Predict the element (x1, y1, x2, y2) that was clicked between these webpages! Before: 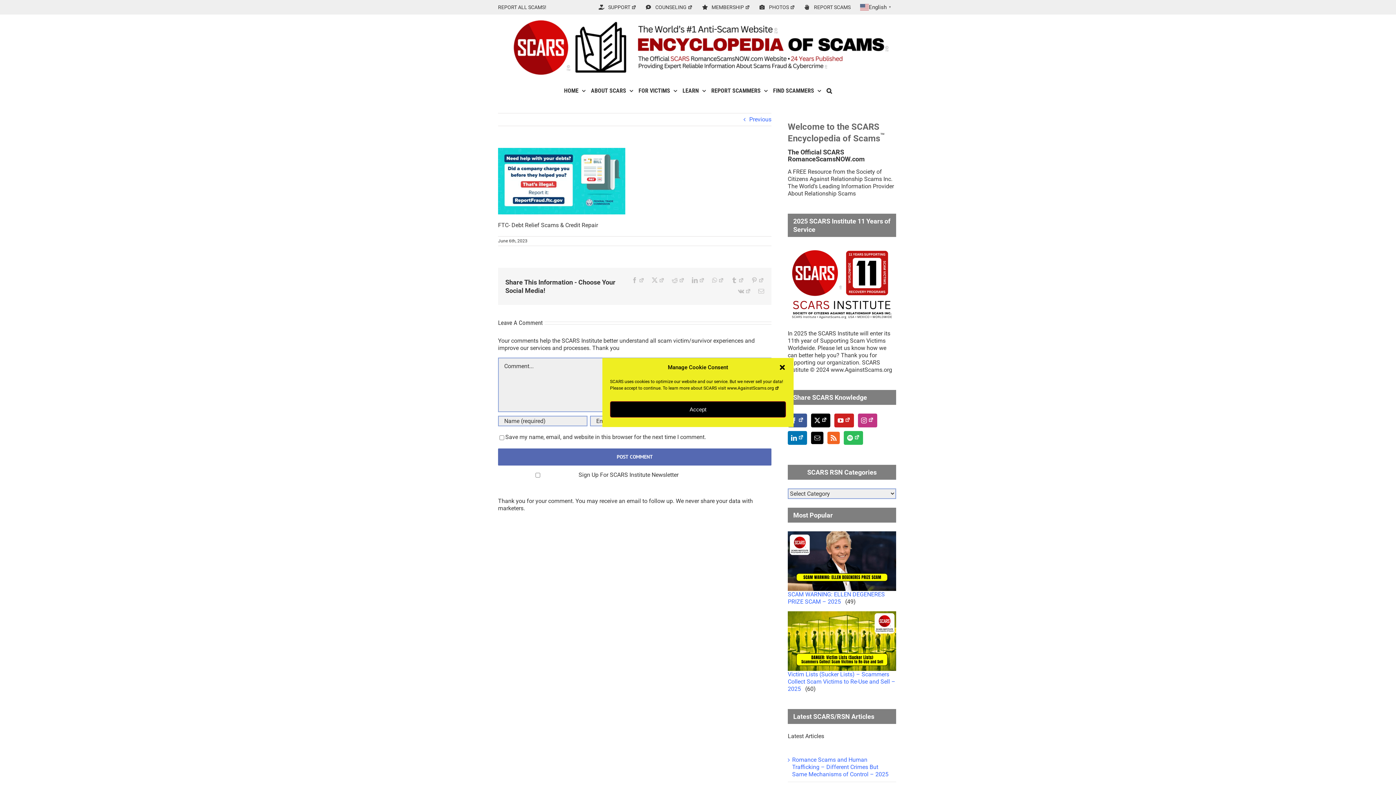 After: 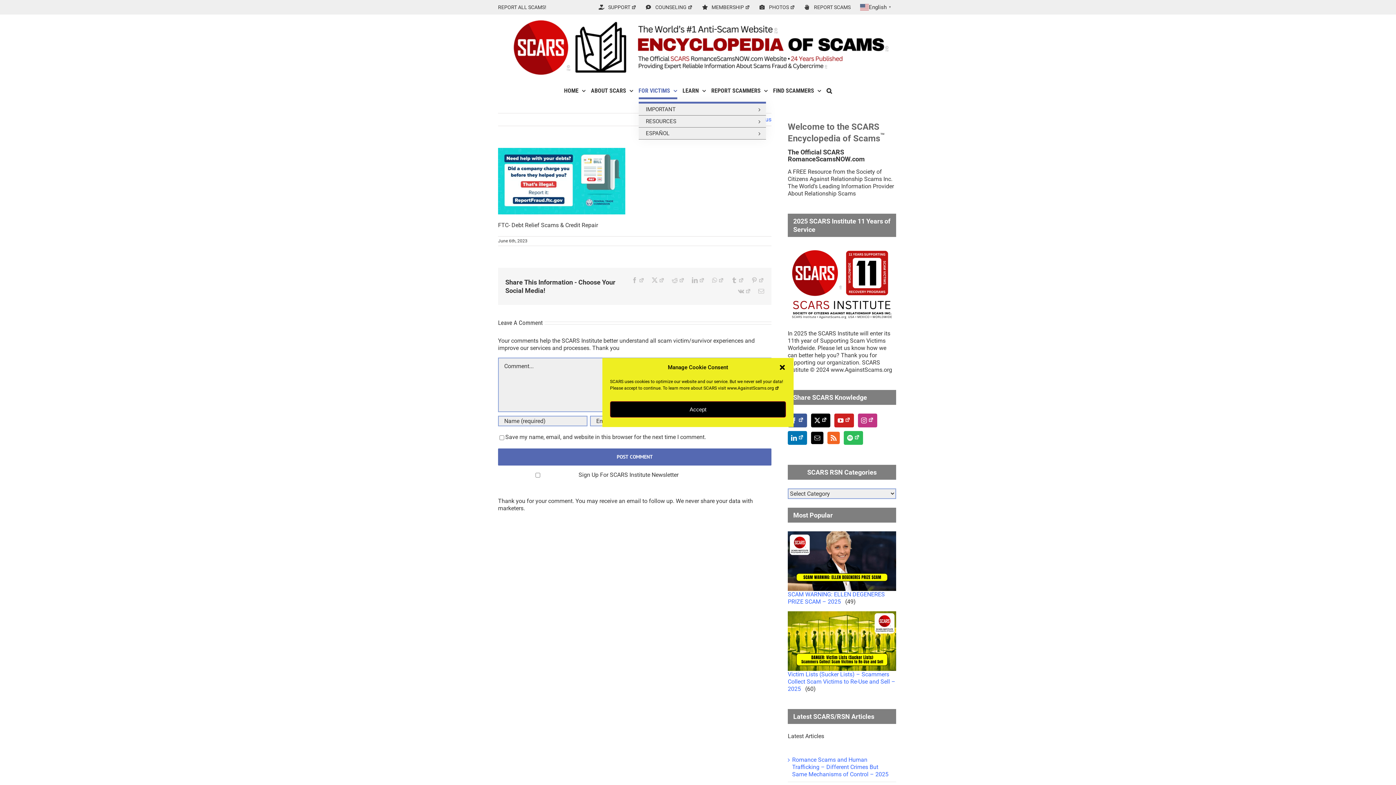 Action: bbox: (638, 80, 677, 101) label: FOR VICTIMS